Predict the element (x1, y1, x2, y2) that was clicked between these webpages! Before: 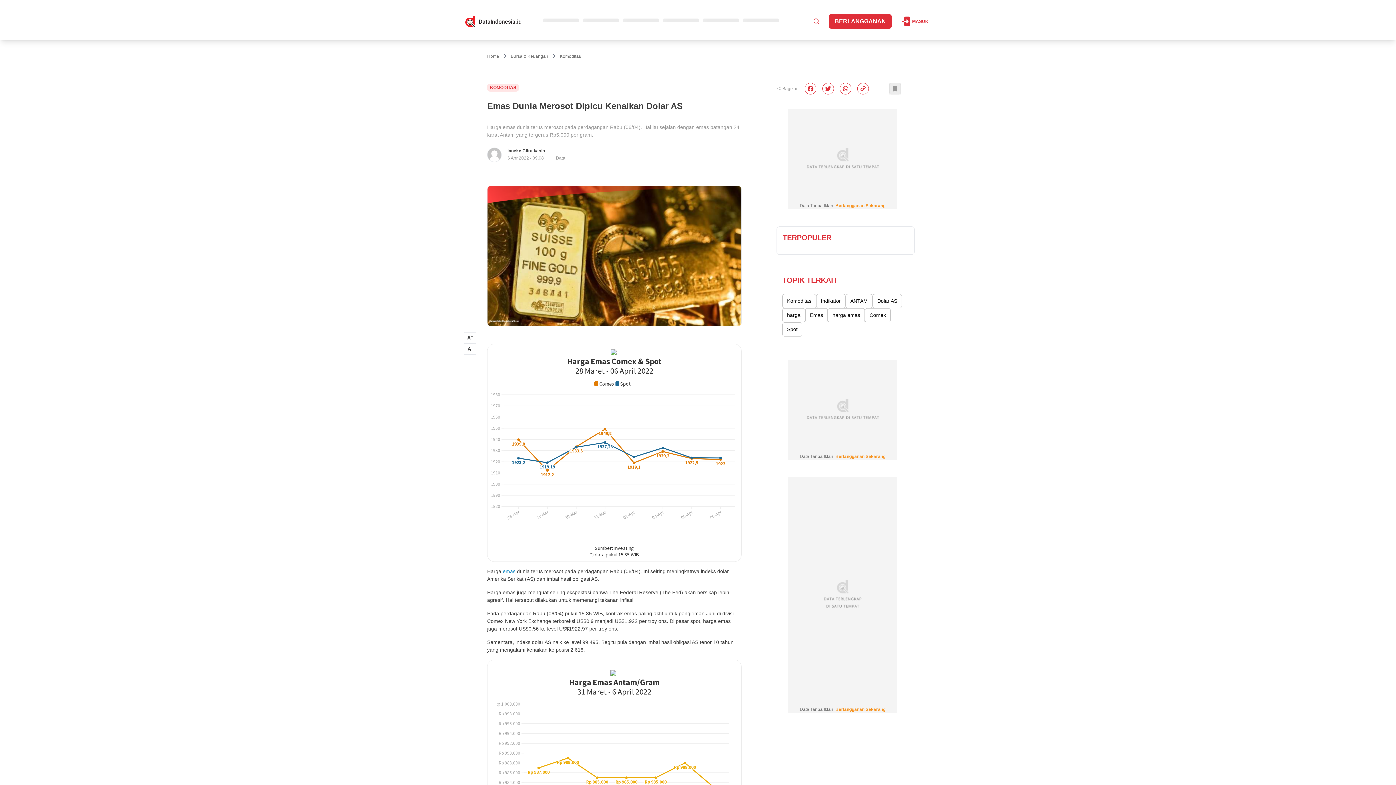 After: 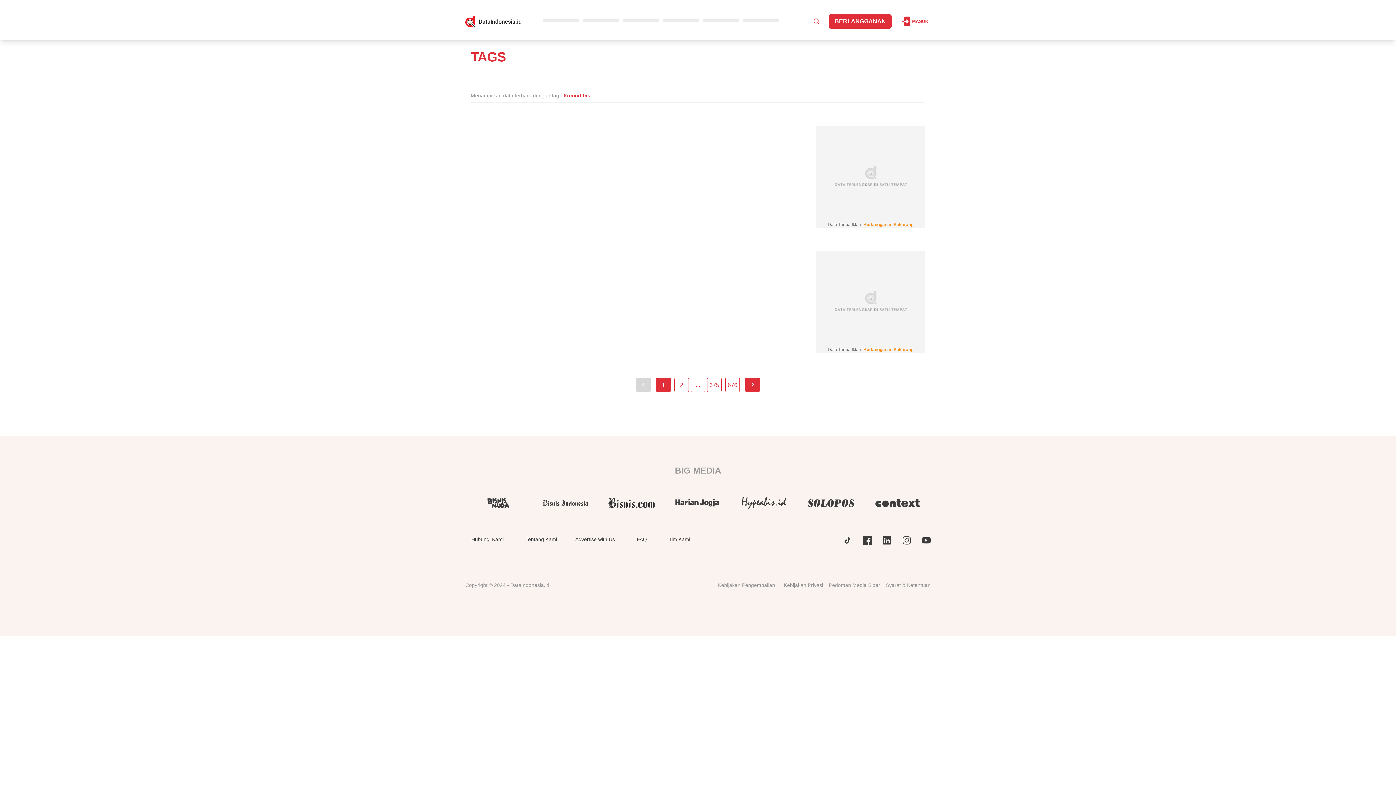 Action: label: Komoditas bbox: (782, 294, 816, 308)